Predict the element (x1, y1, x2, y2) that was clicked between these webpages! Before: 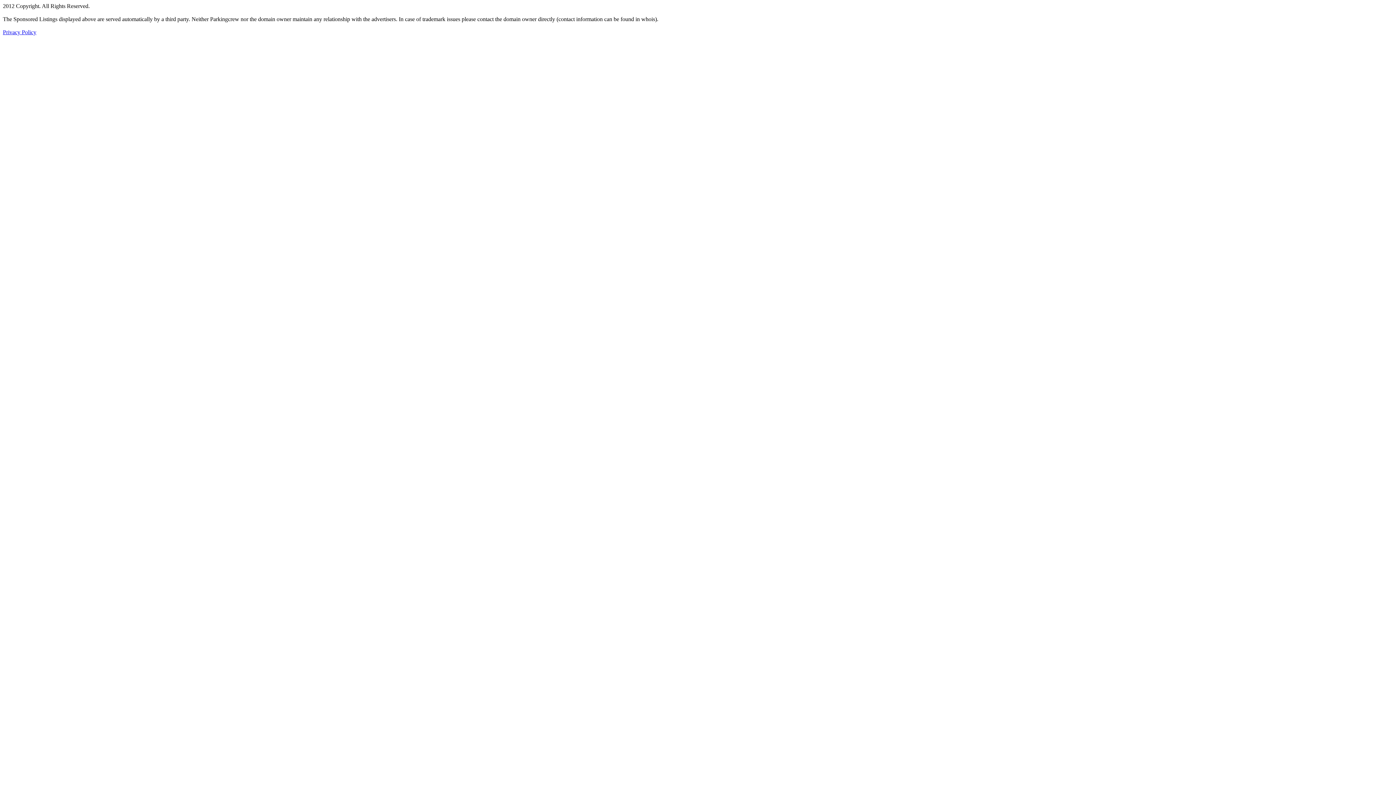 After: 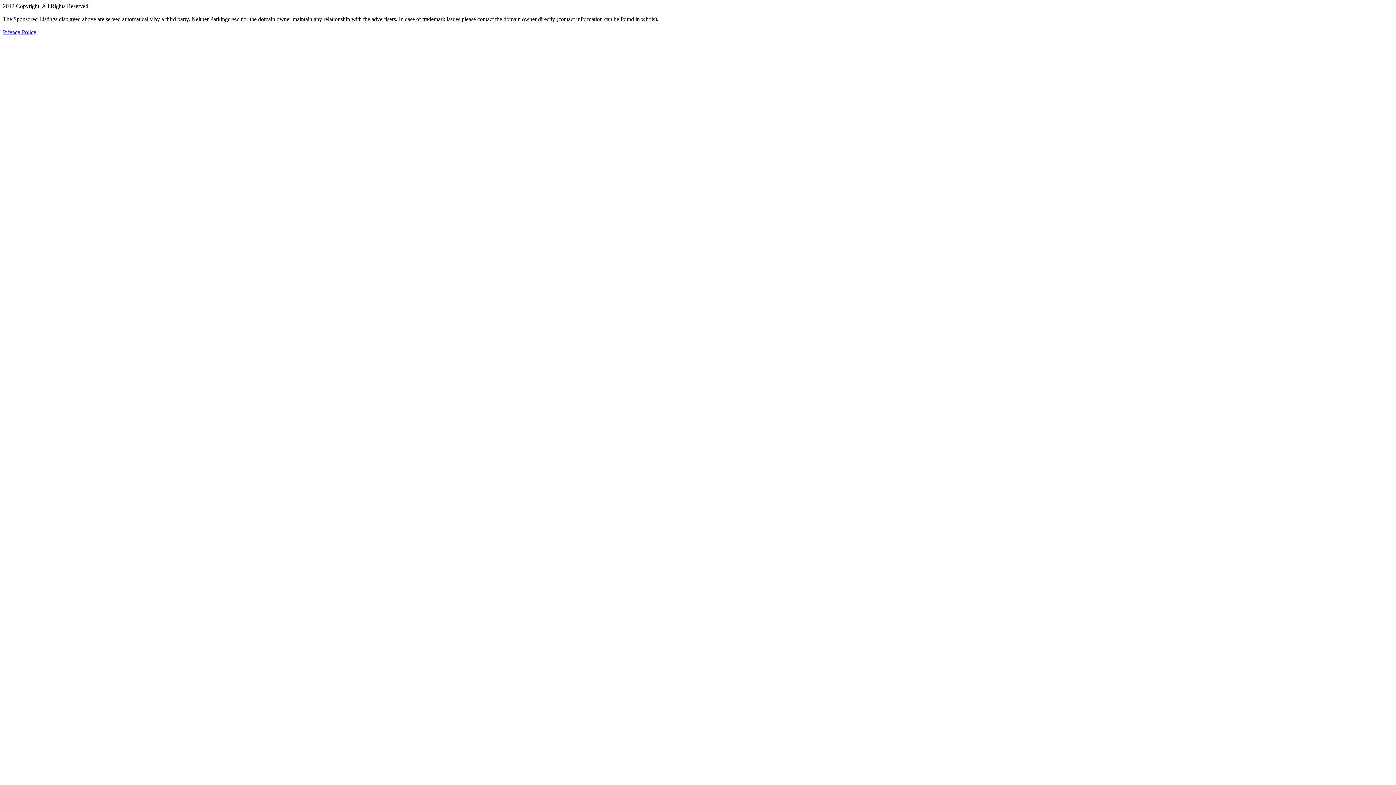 Action: bbox: (2, 29, 36, 35) label: Privacy Policy